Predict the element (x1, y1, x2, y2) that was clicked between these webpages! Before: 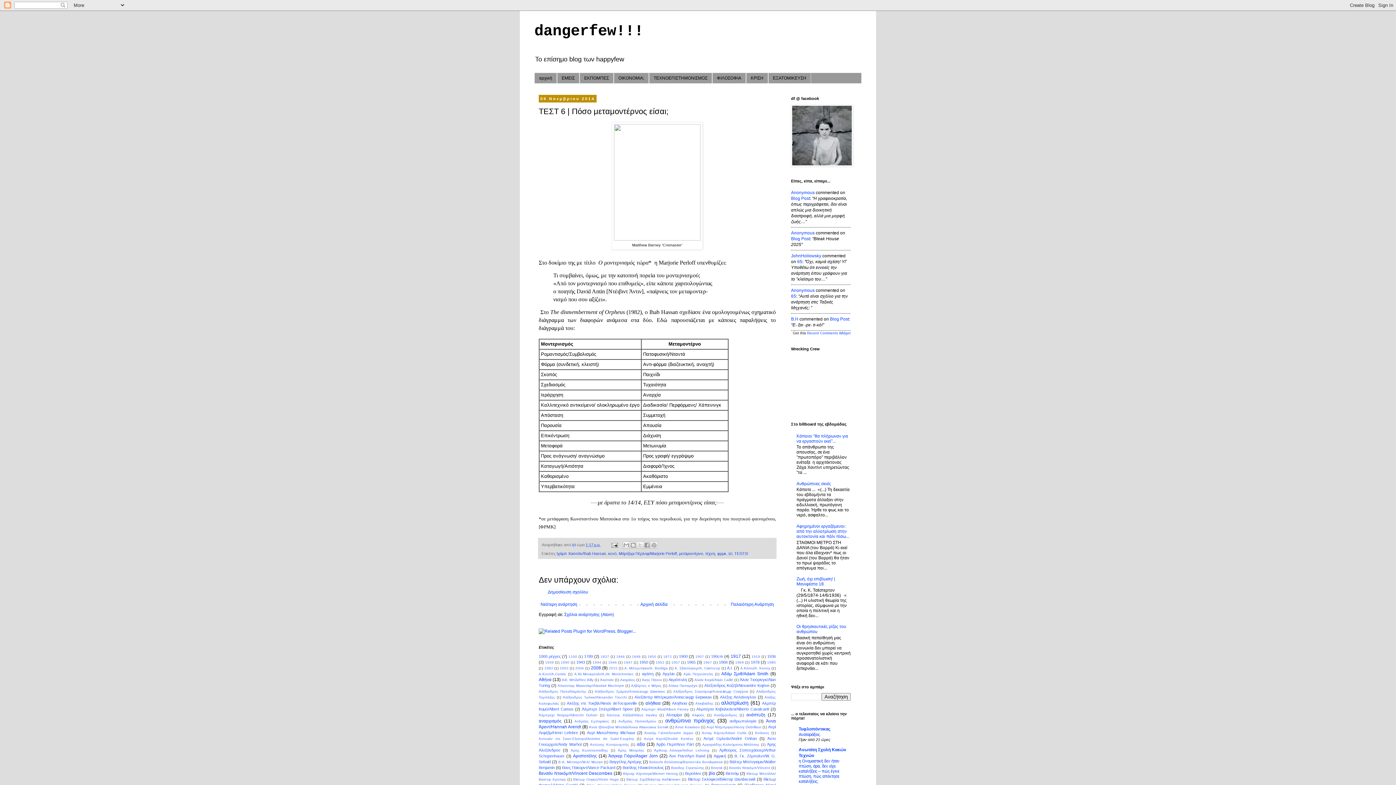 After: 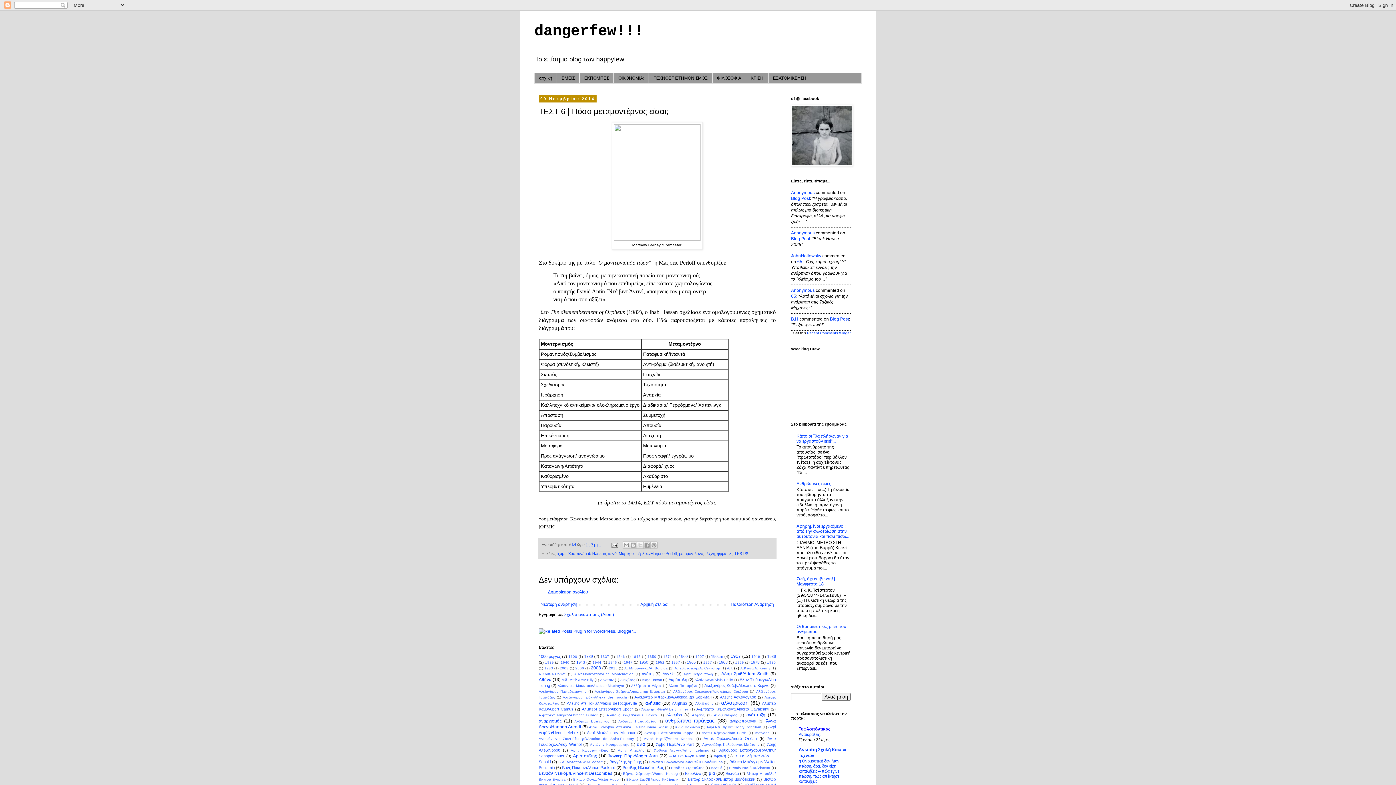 Action: bbox: (798, 726, 830, 732) label: Τυφλοπόντικας